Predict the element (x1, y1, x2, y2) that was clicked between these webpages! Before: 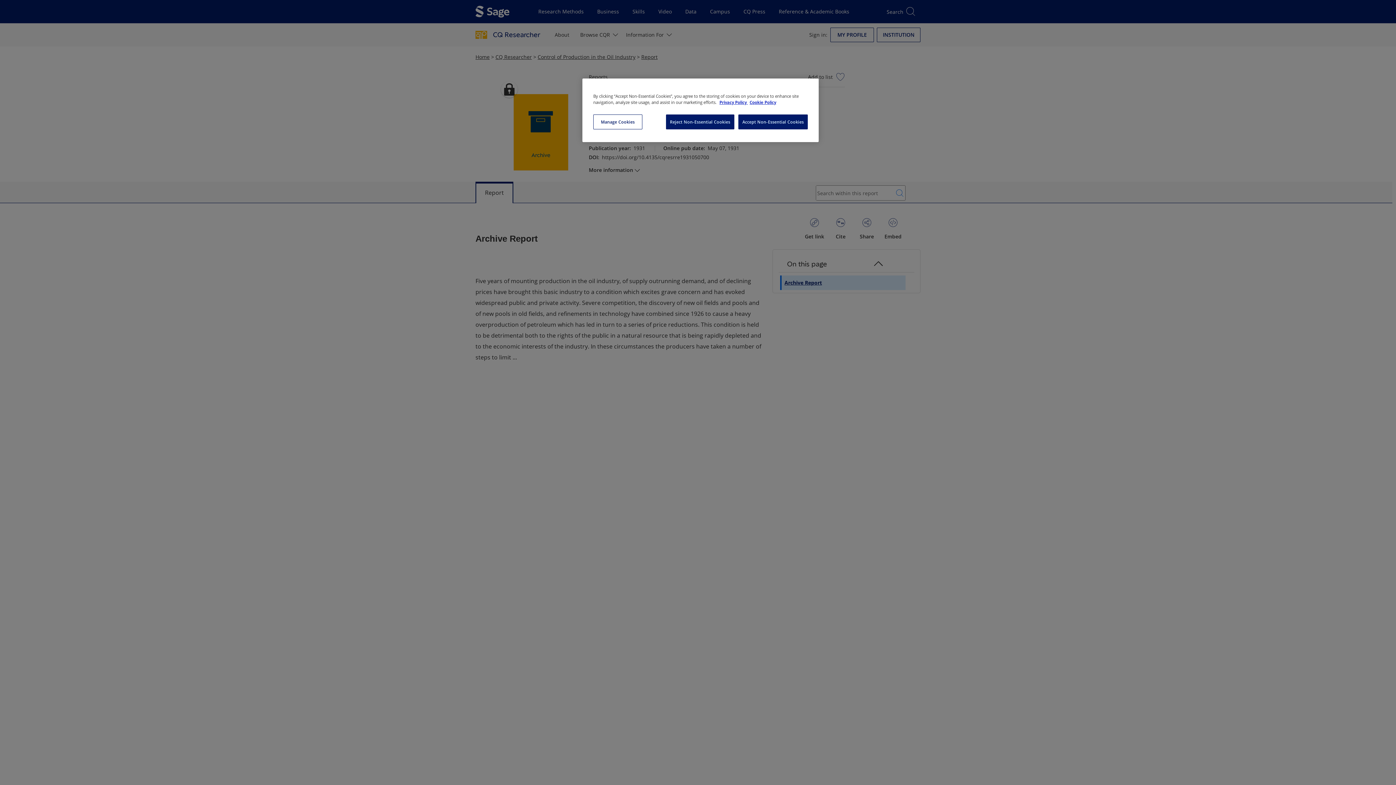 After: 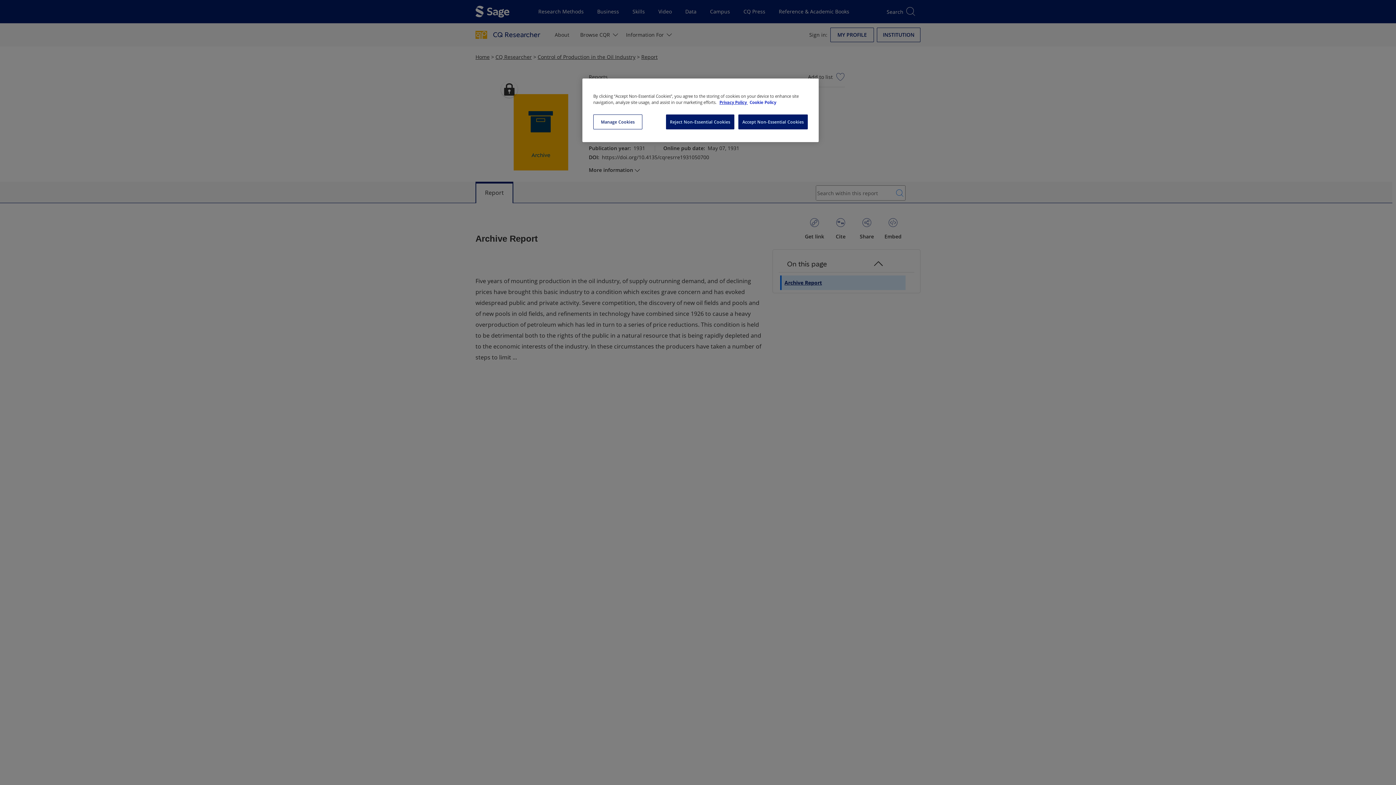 Action: label: Cookie Policy, opens in a new tab bbox: (742, 100, 768, 104)